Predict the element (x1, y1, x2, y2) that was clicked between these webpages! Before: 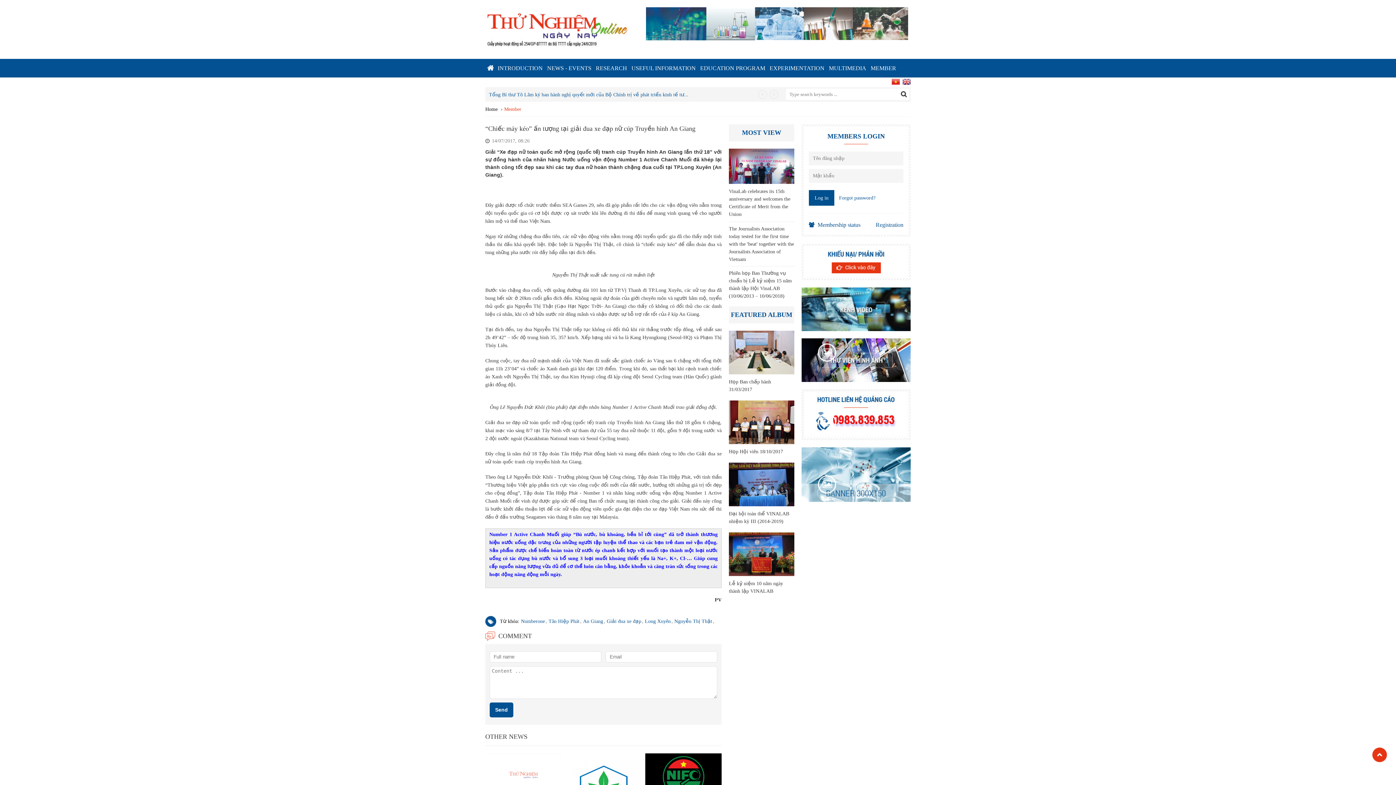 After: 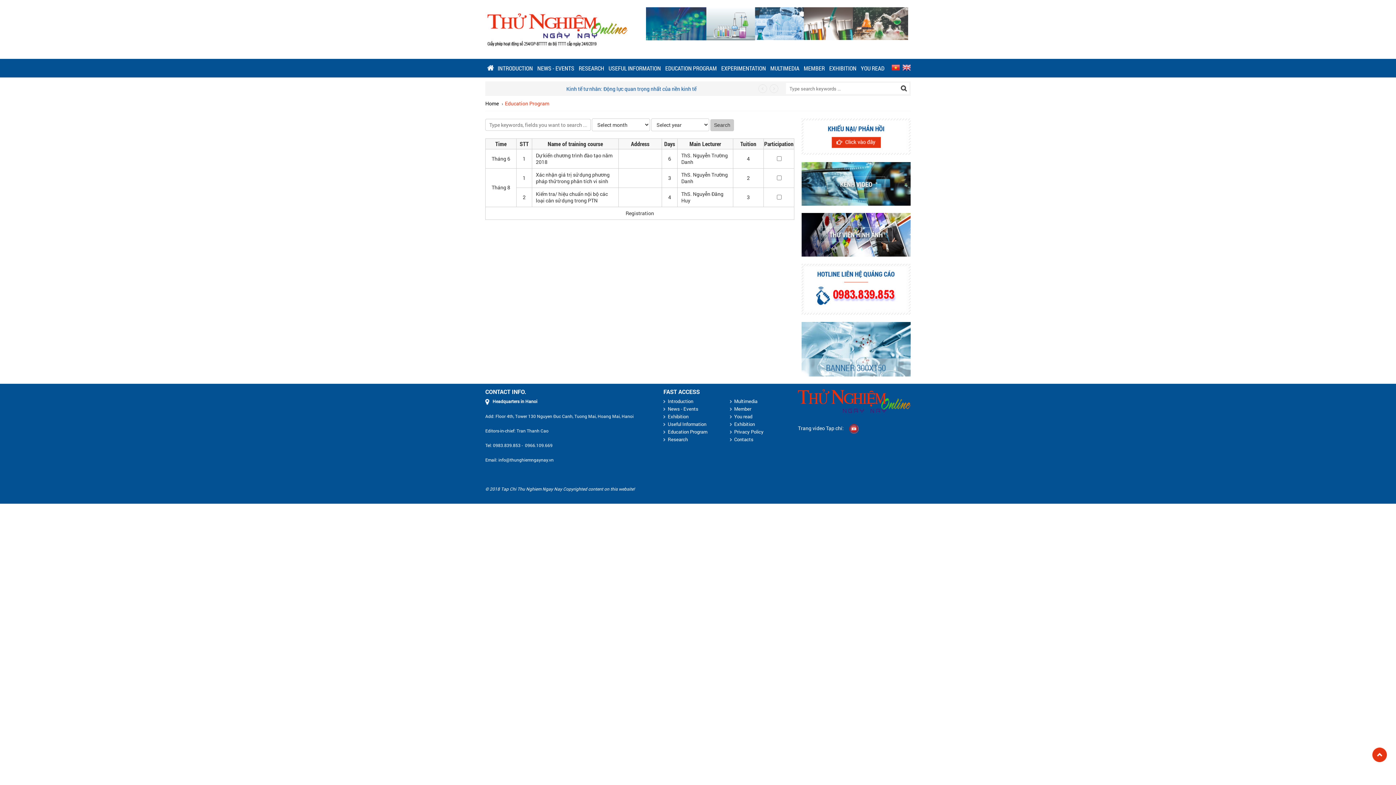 Action: bbox: (698, 58, 767, 77) label: EDUCATION PROGRAM